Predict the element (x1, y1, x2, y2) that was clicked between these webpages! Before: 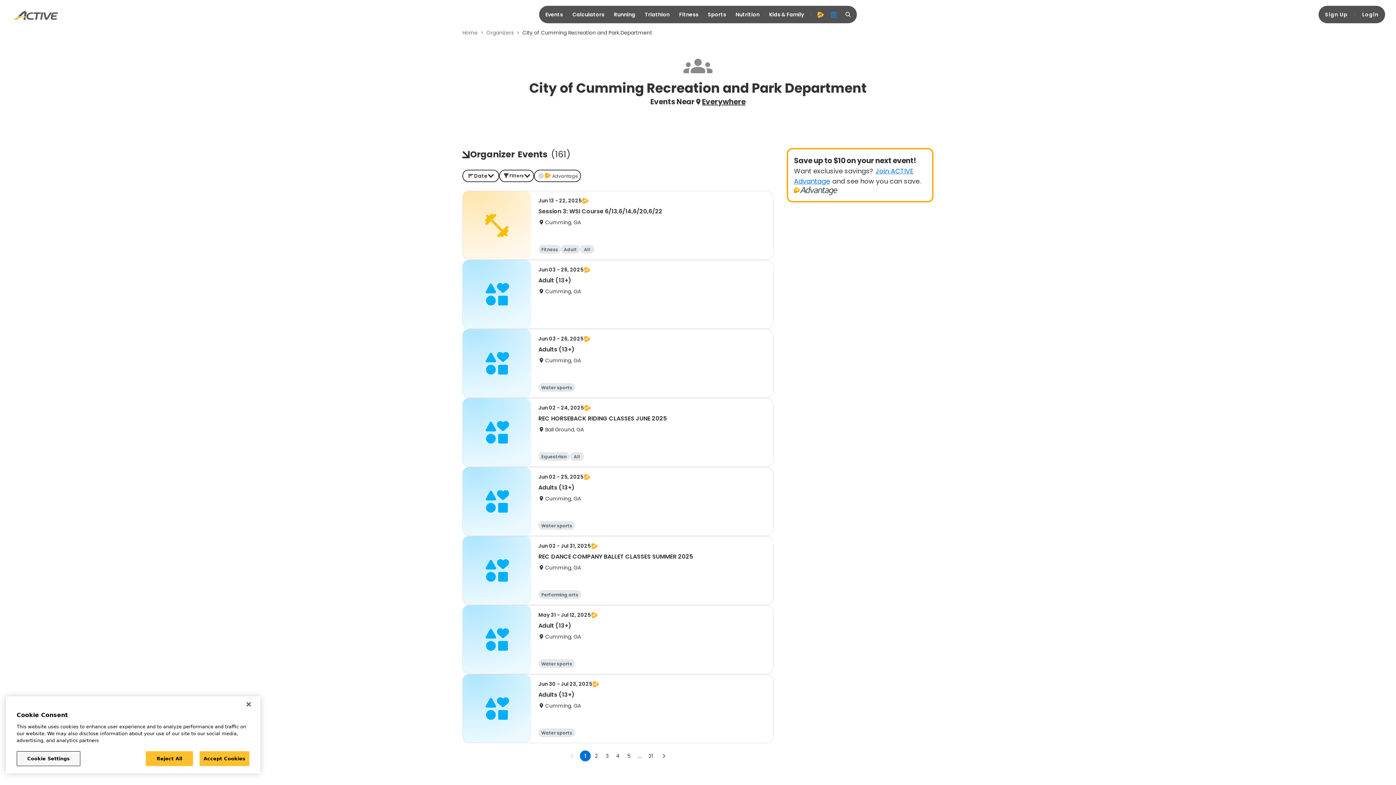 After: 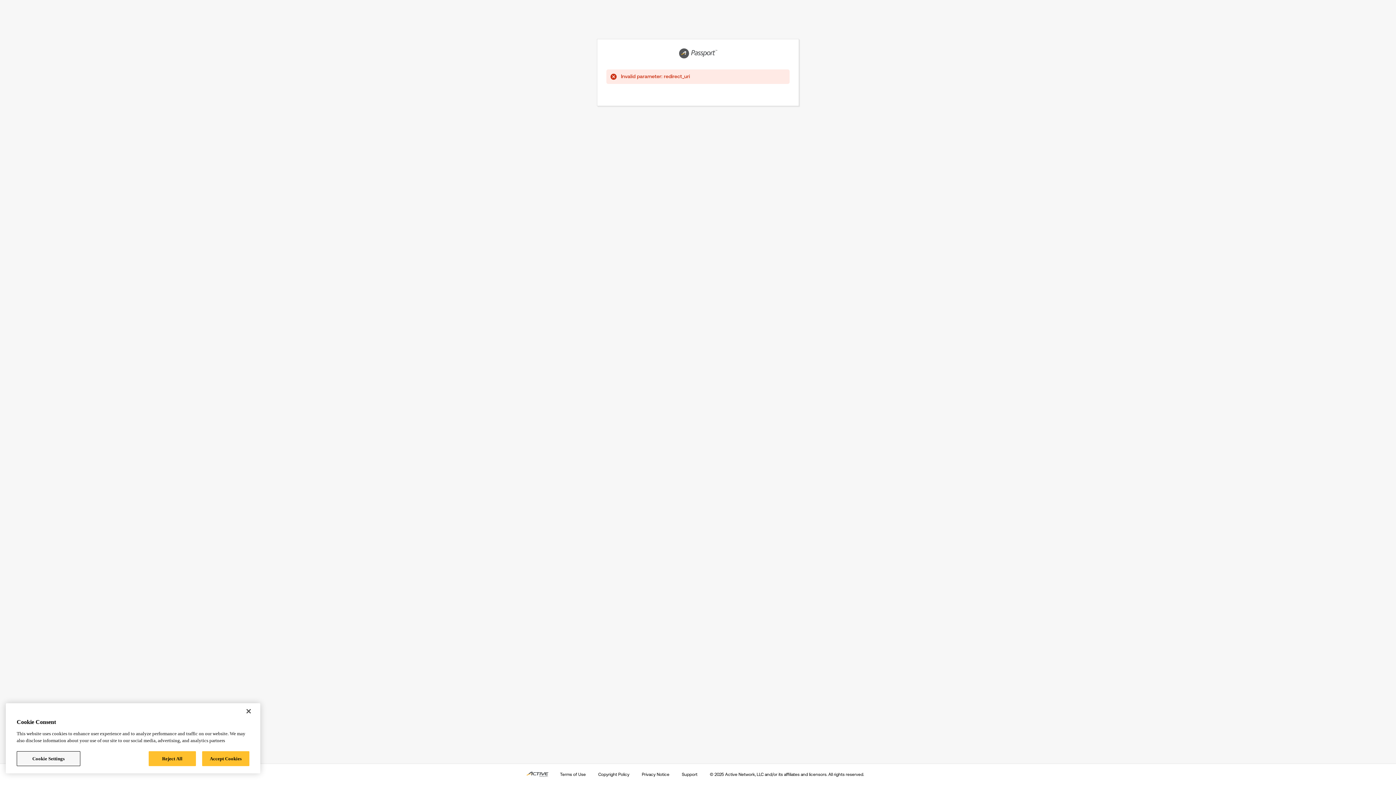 Action: label: Sign Up bbox: (1321, 8, 1352, 21)